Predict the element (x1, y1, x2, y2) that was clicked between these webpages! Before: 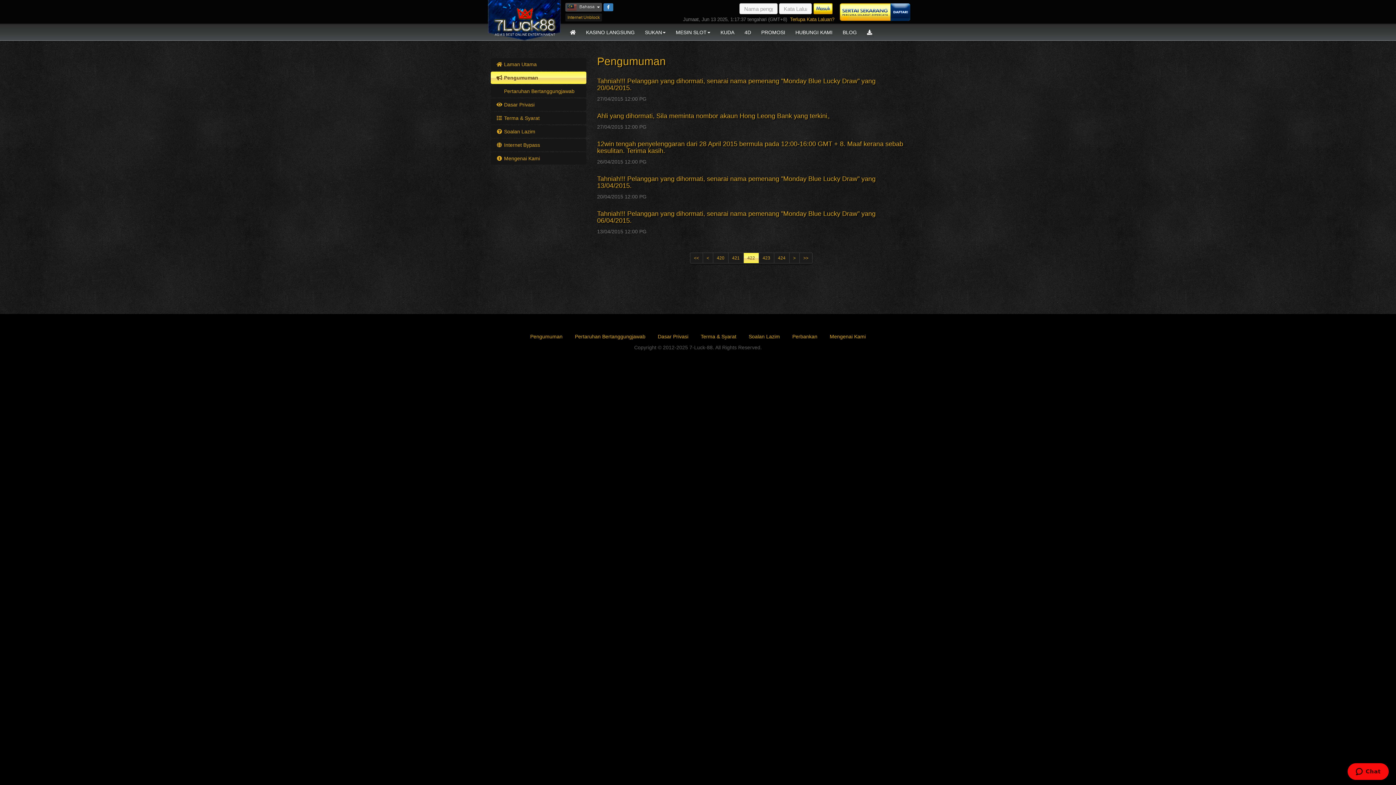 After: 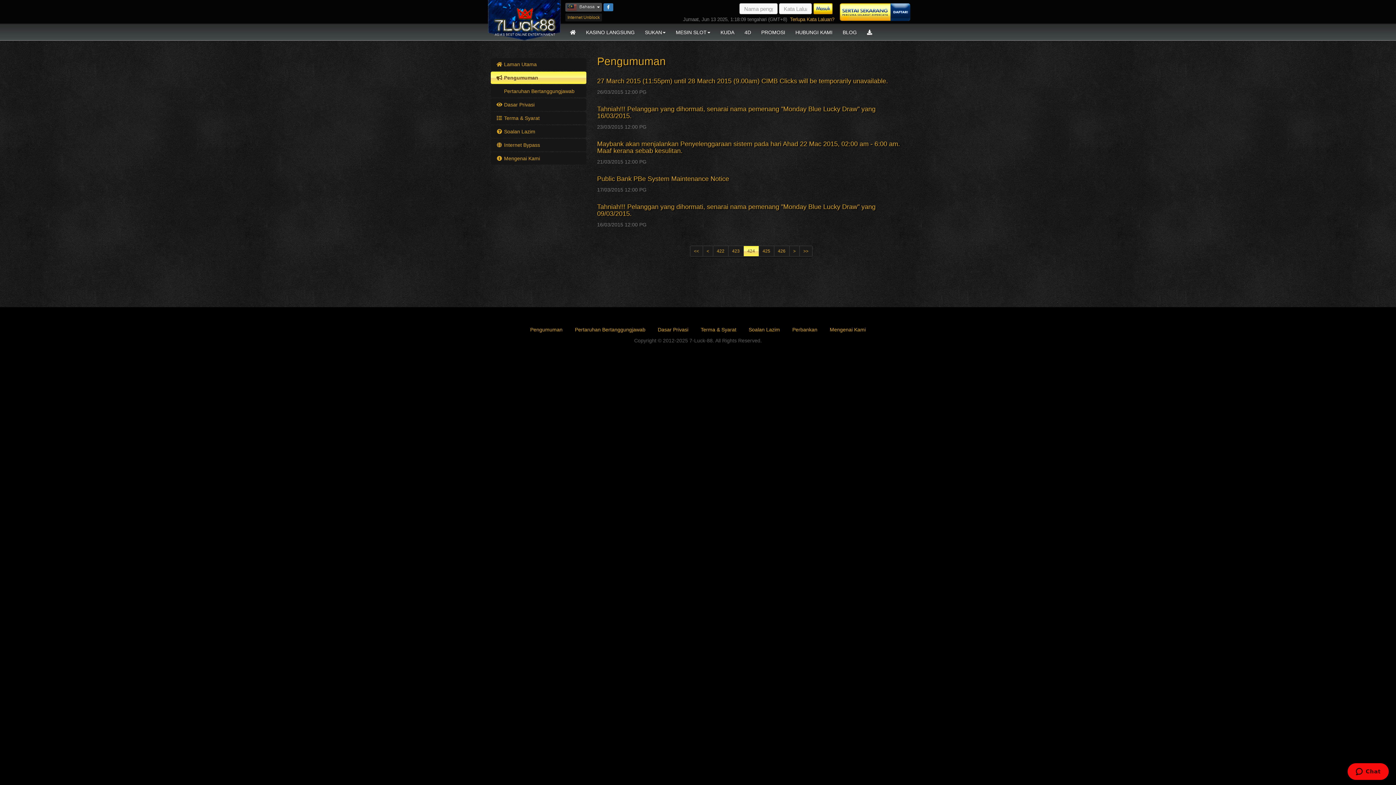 Action: bbox: (774, 252, 789, 263) label: 424